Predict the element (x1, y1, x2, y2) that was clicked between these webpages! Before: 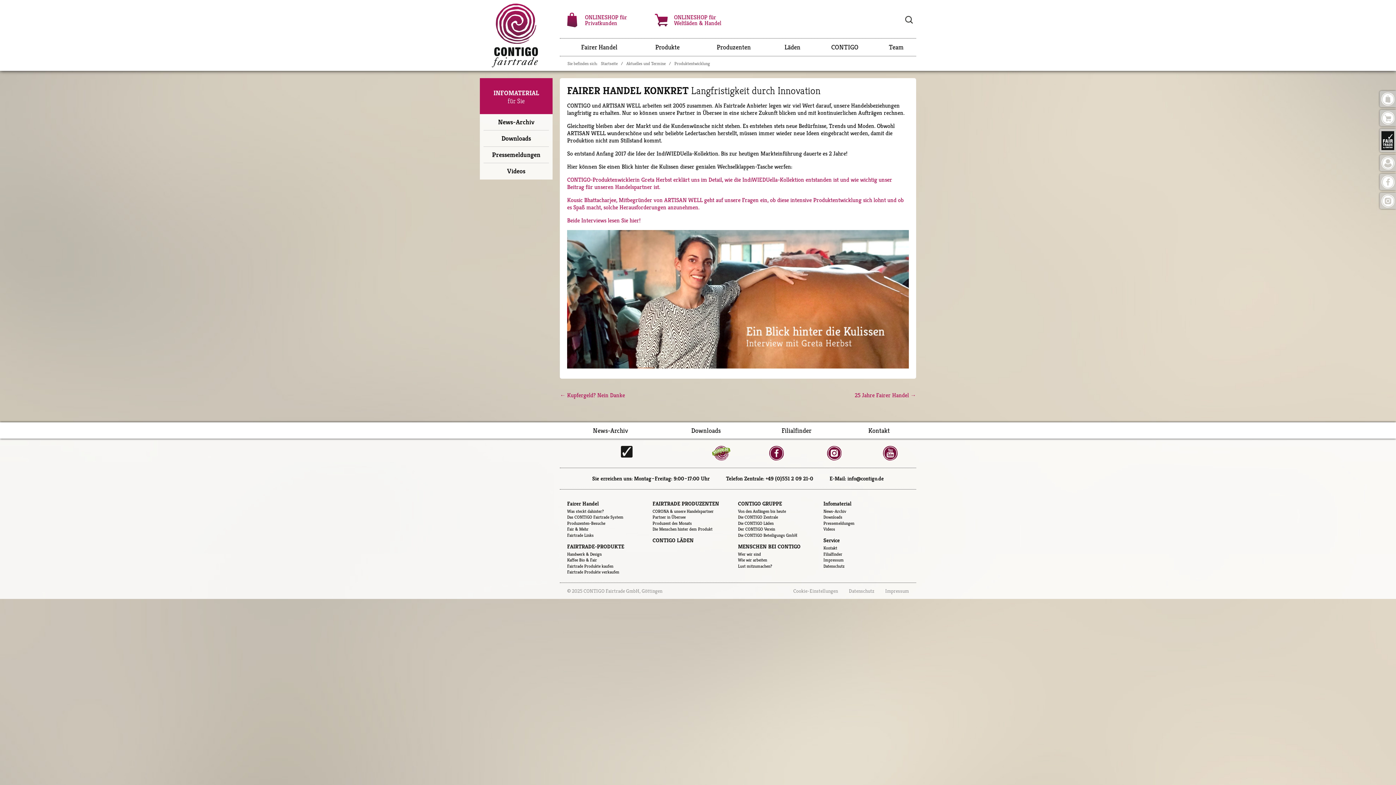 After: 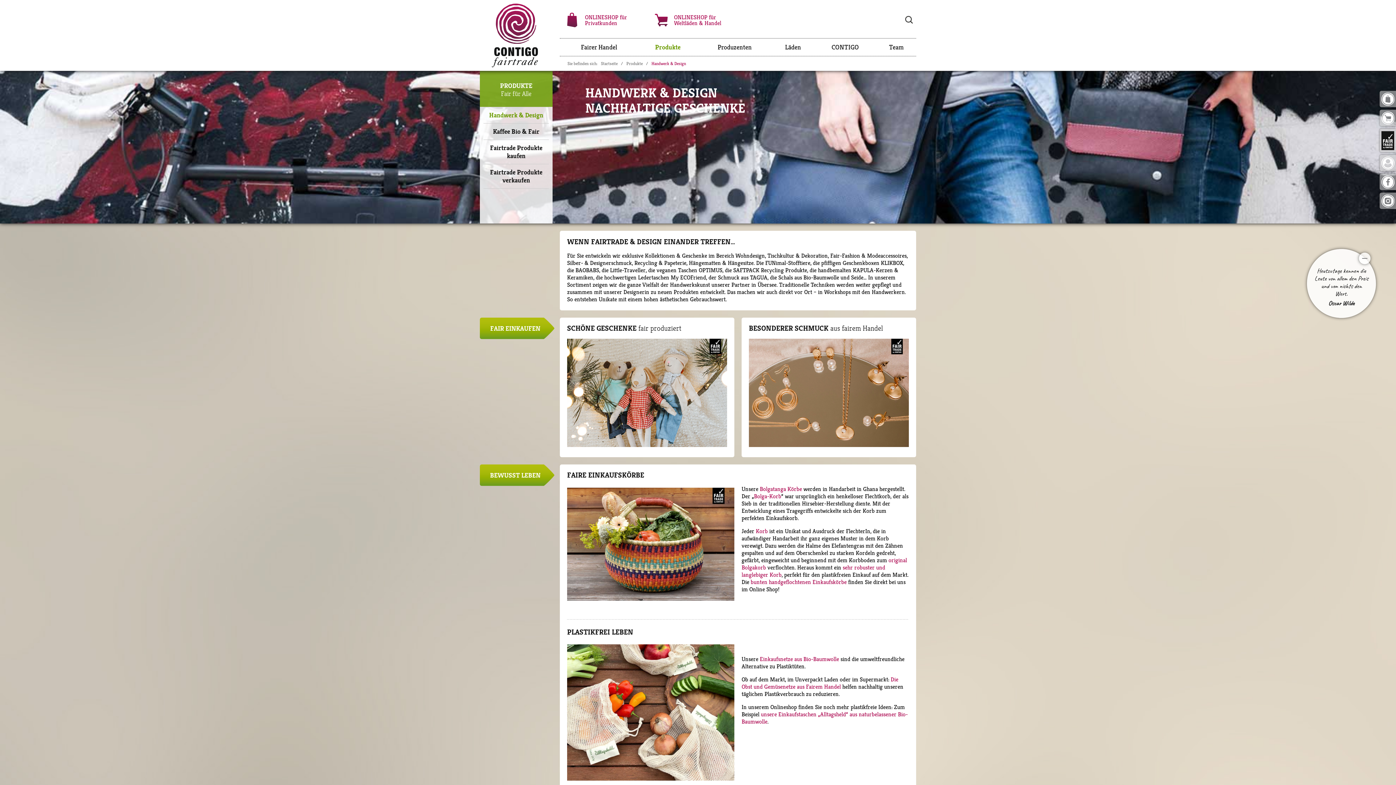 Action: bbox: (567, 551, 601, 556) label: Handwerk & Design